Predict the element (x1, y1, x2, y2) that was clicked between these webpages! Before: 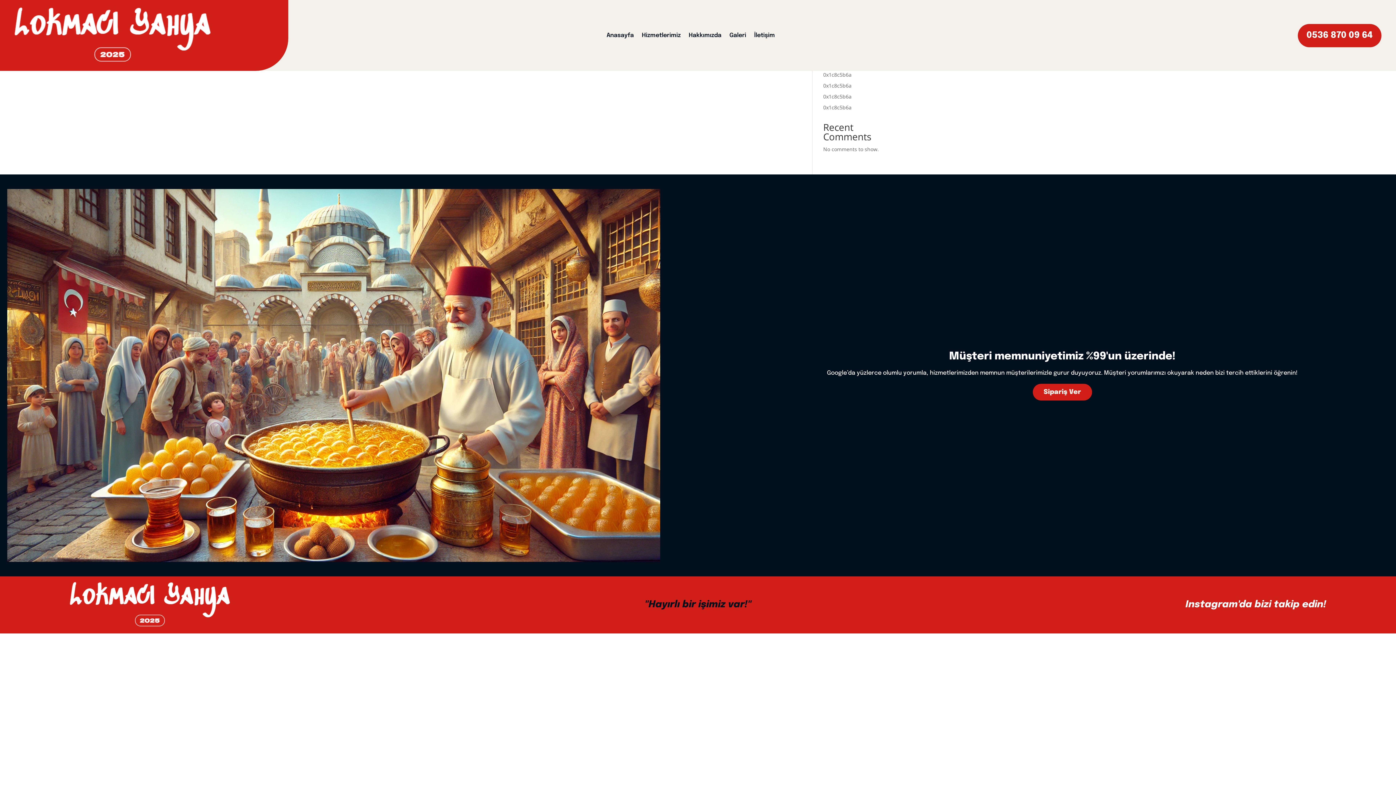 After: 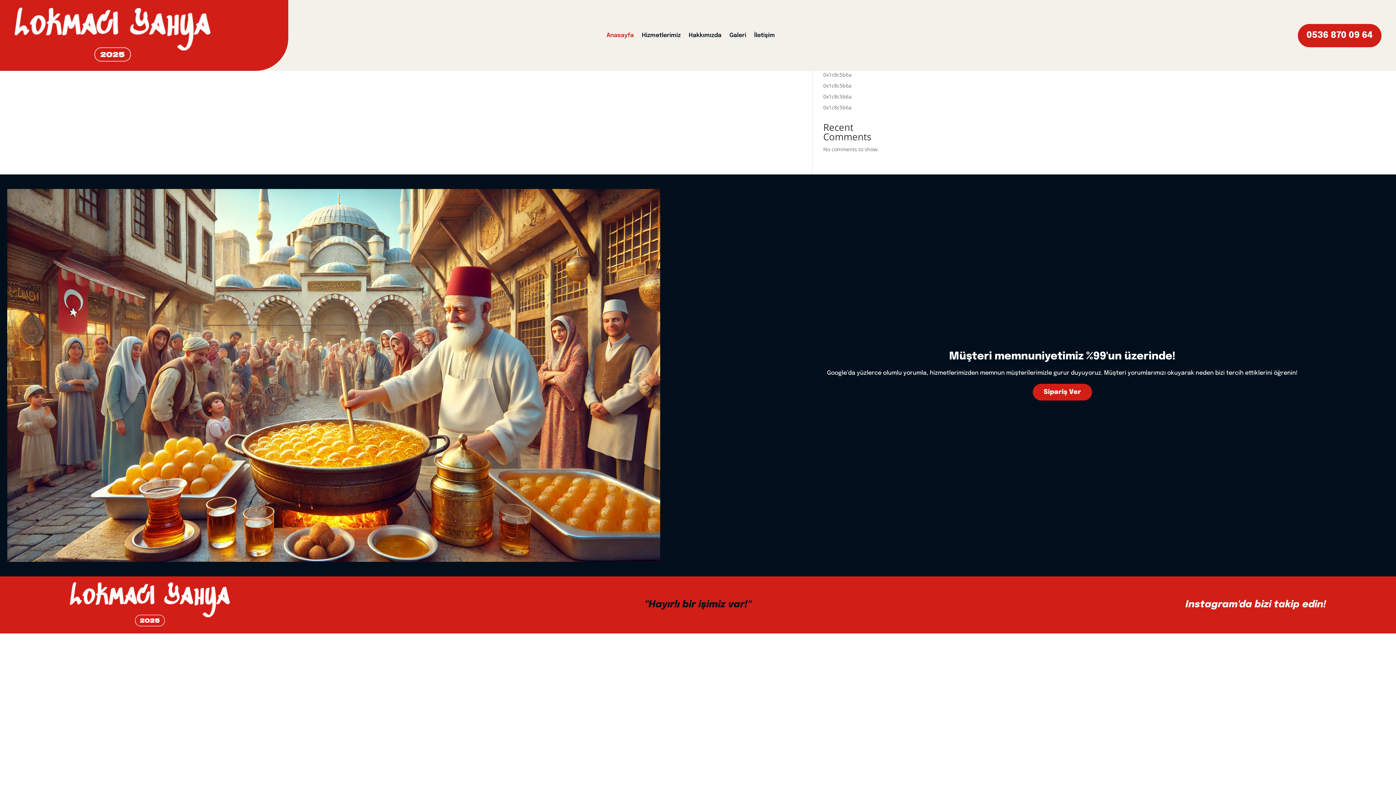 Action: label: Anasayfa bbox: (606, 31, 634, 42)